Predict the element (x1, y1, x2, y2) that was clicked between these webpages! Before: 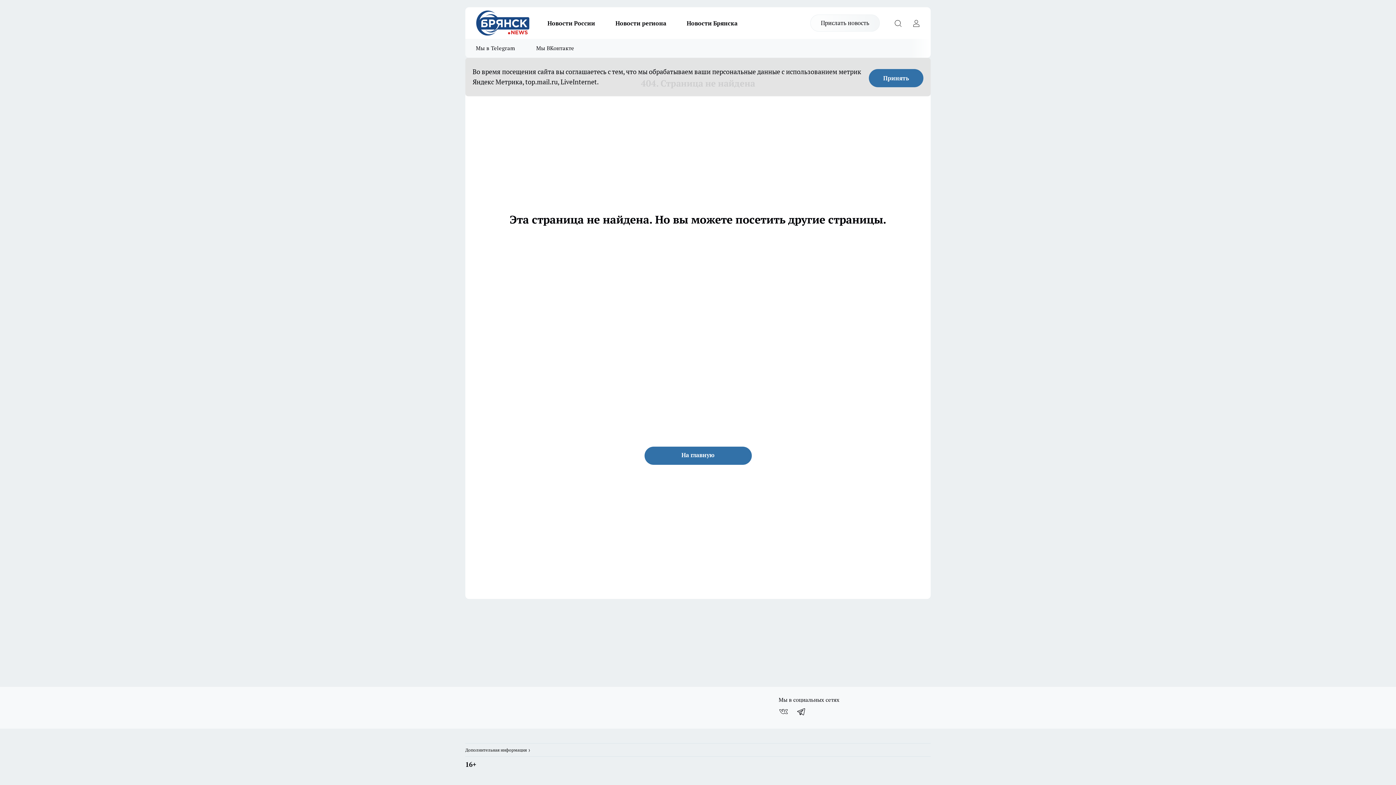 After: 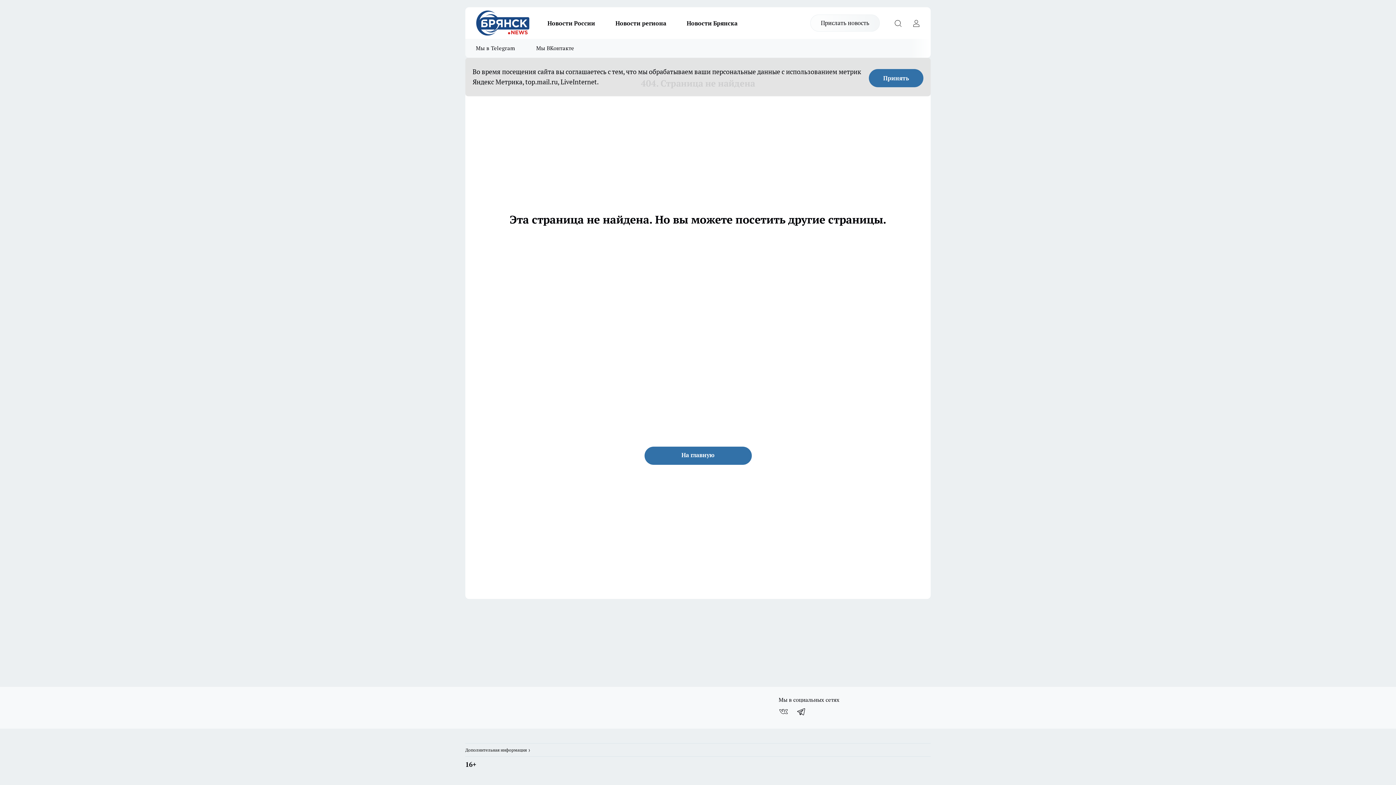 Action: bbox: (792, 704, 810, 719) label: Мы в Telegram